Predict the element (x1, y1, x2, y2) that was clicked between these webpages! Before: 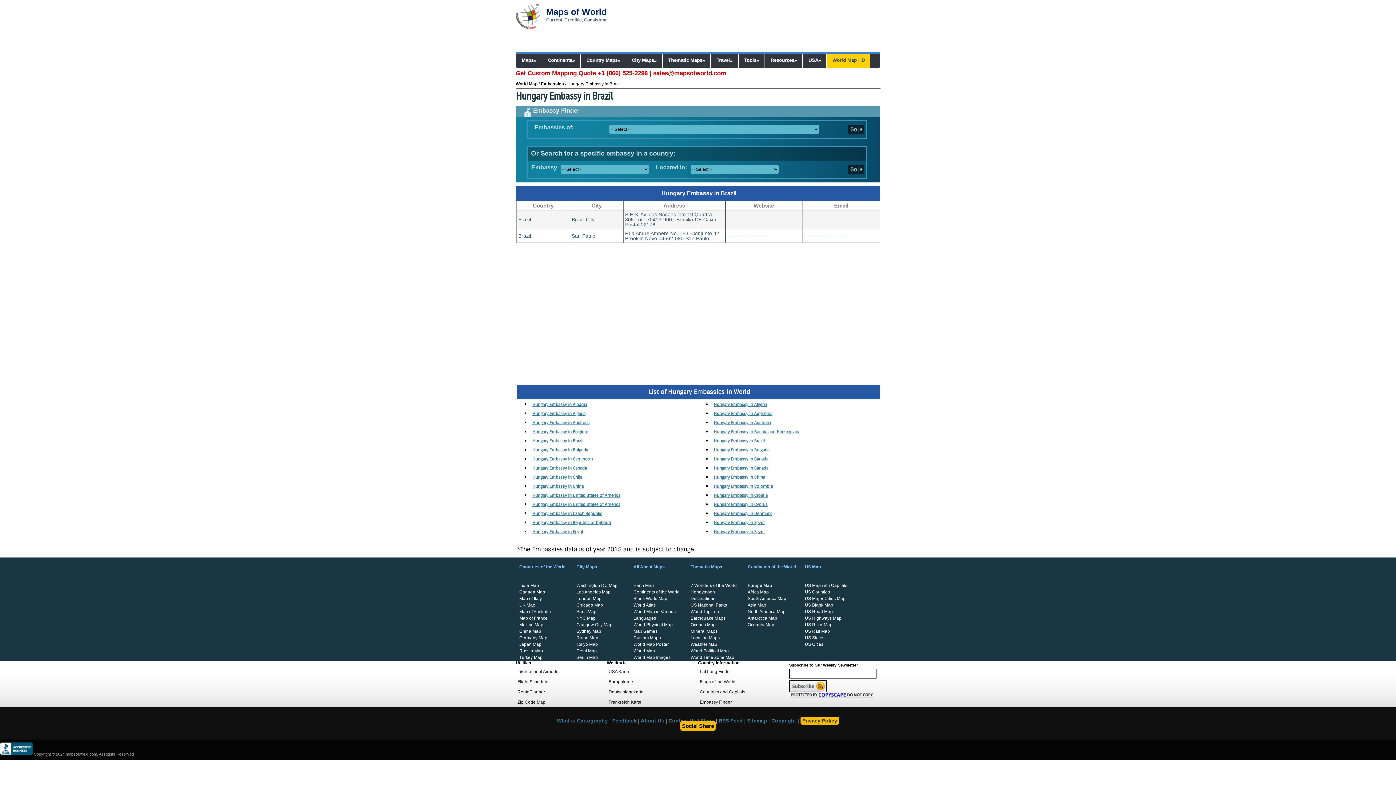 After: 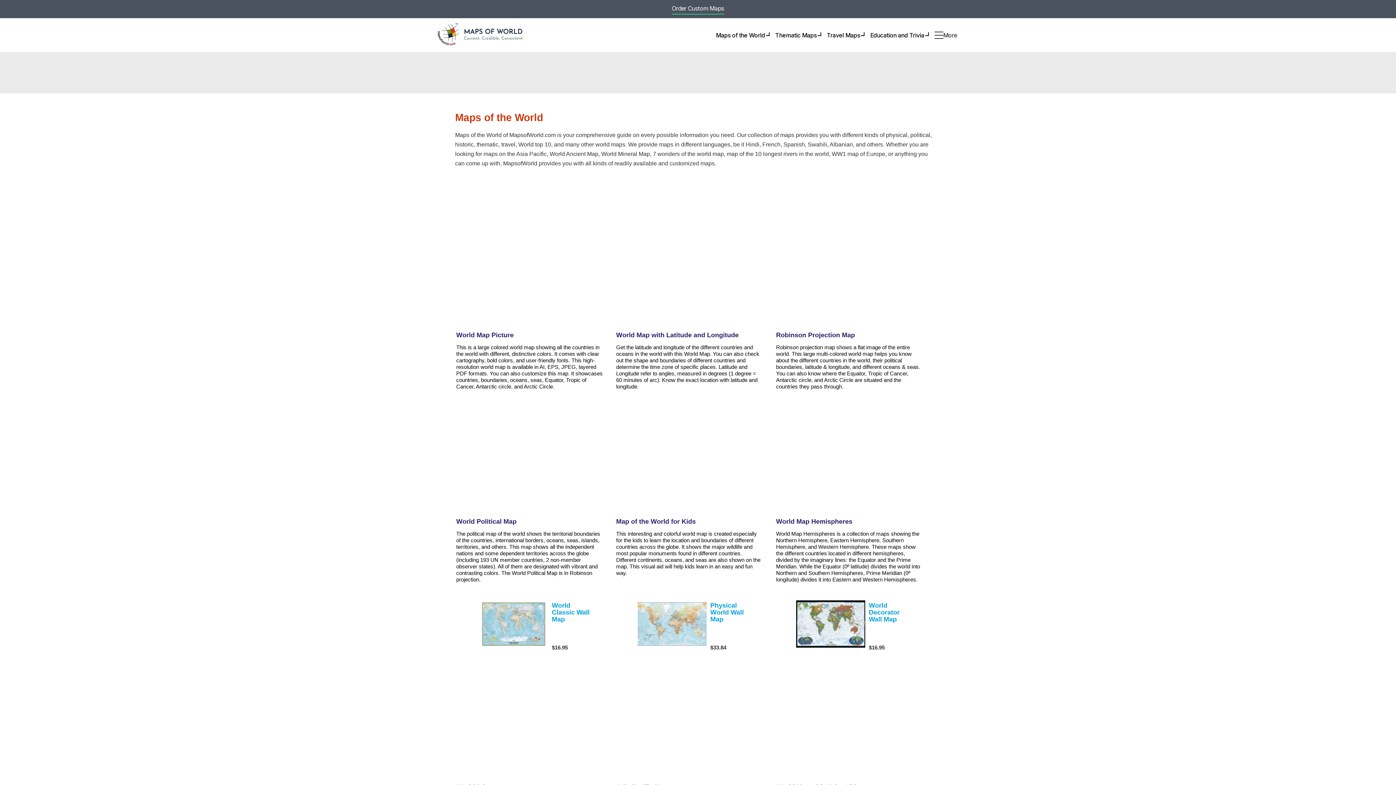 Action: label: Earth Map bbox: (633, 583, 654, 588)